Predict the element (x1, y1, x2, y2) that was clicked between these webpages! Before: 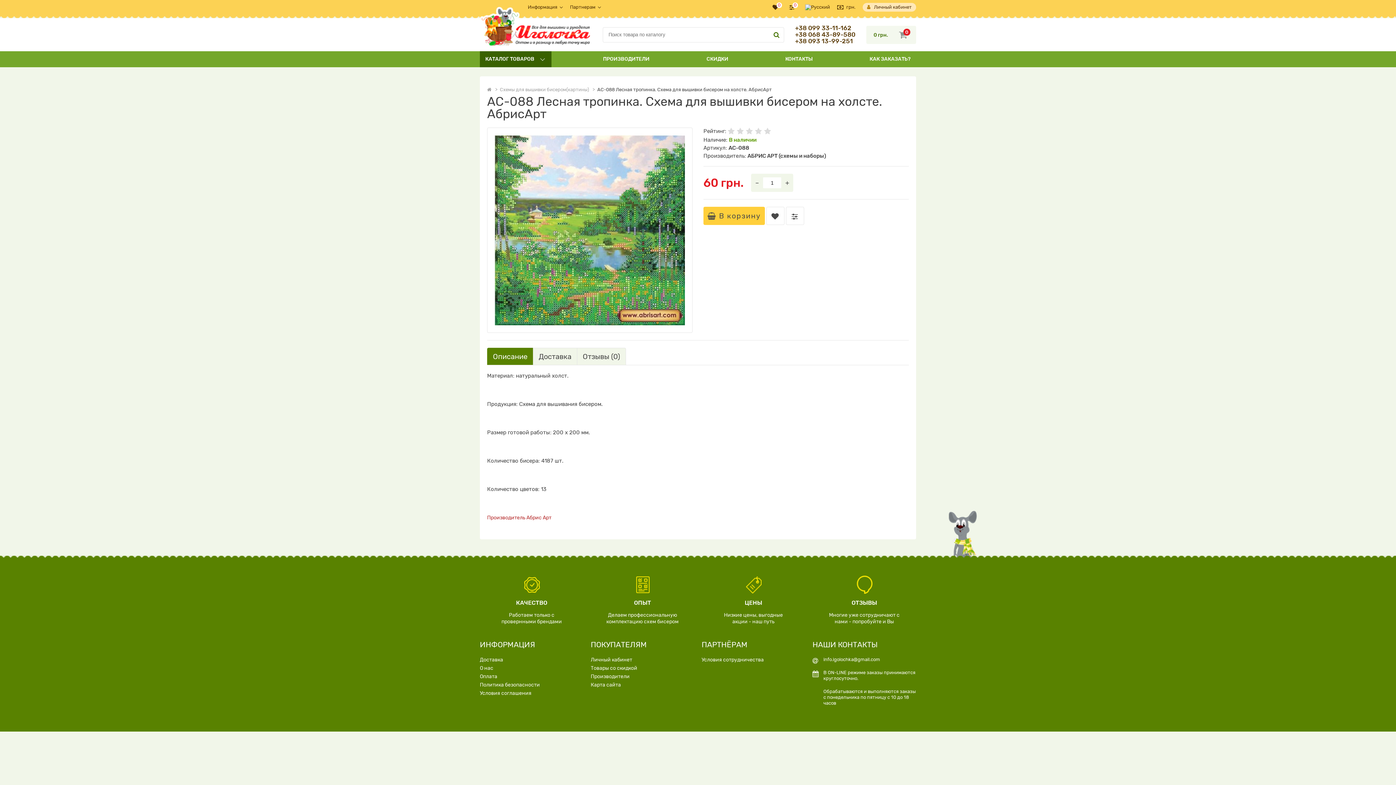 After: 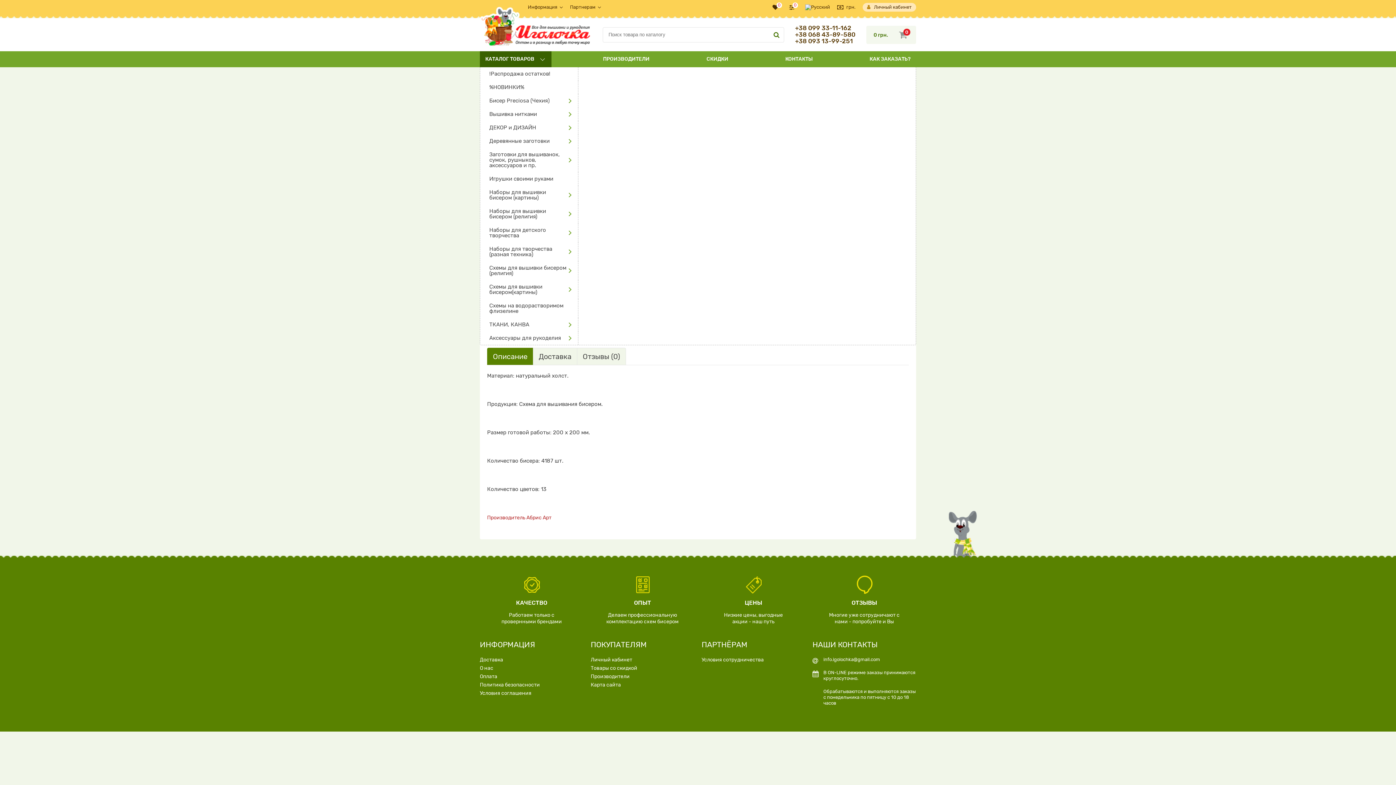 Action: label: КАТАЛОГ ТОВАРОВ bbox: (480, 51, 551, 67)